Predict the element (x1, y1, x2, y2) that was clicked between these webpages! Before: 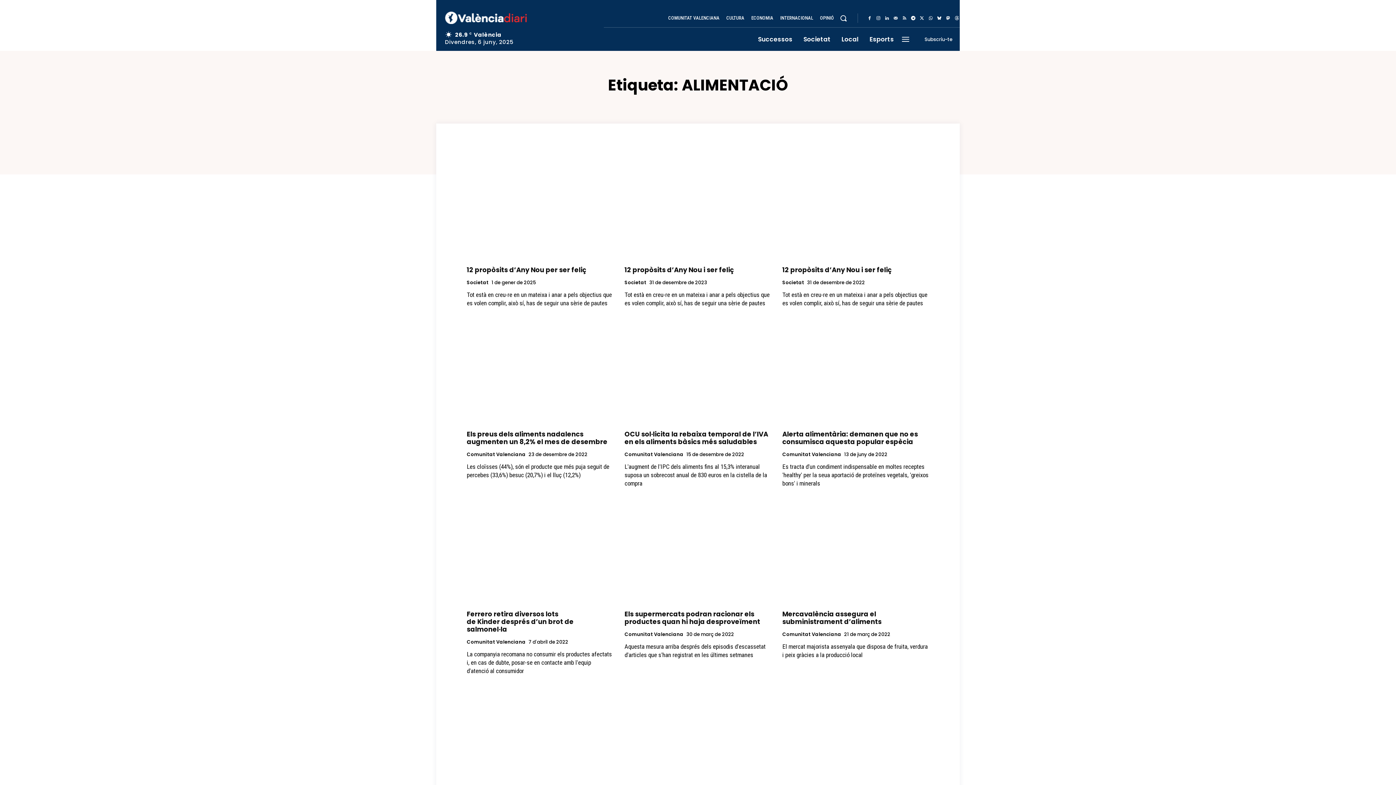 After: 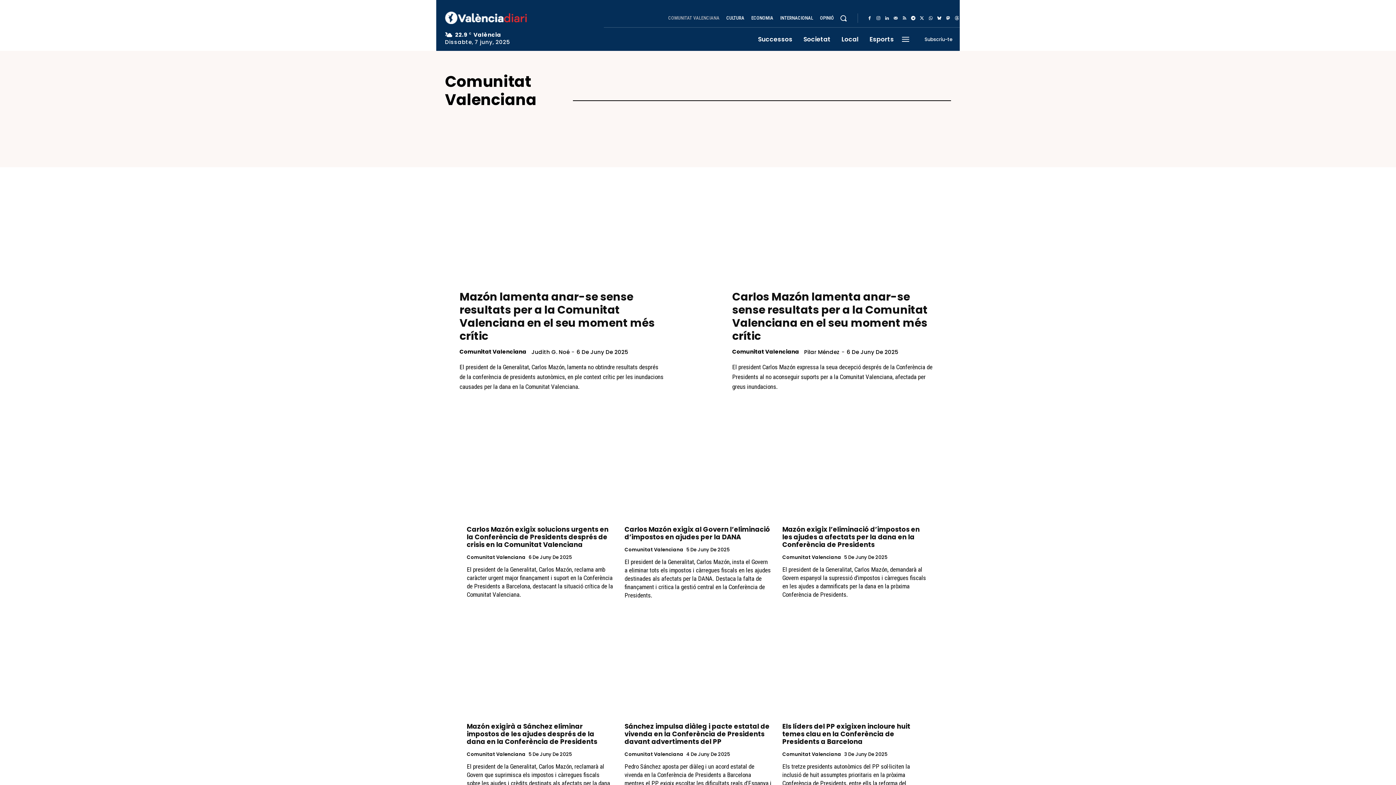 Action: bbox: (466, 639, 525, 645) label: Comunitat Valenciana